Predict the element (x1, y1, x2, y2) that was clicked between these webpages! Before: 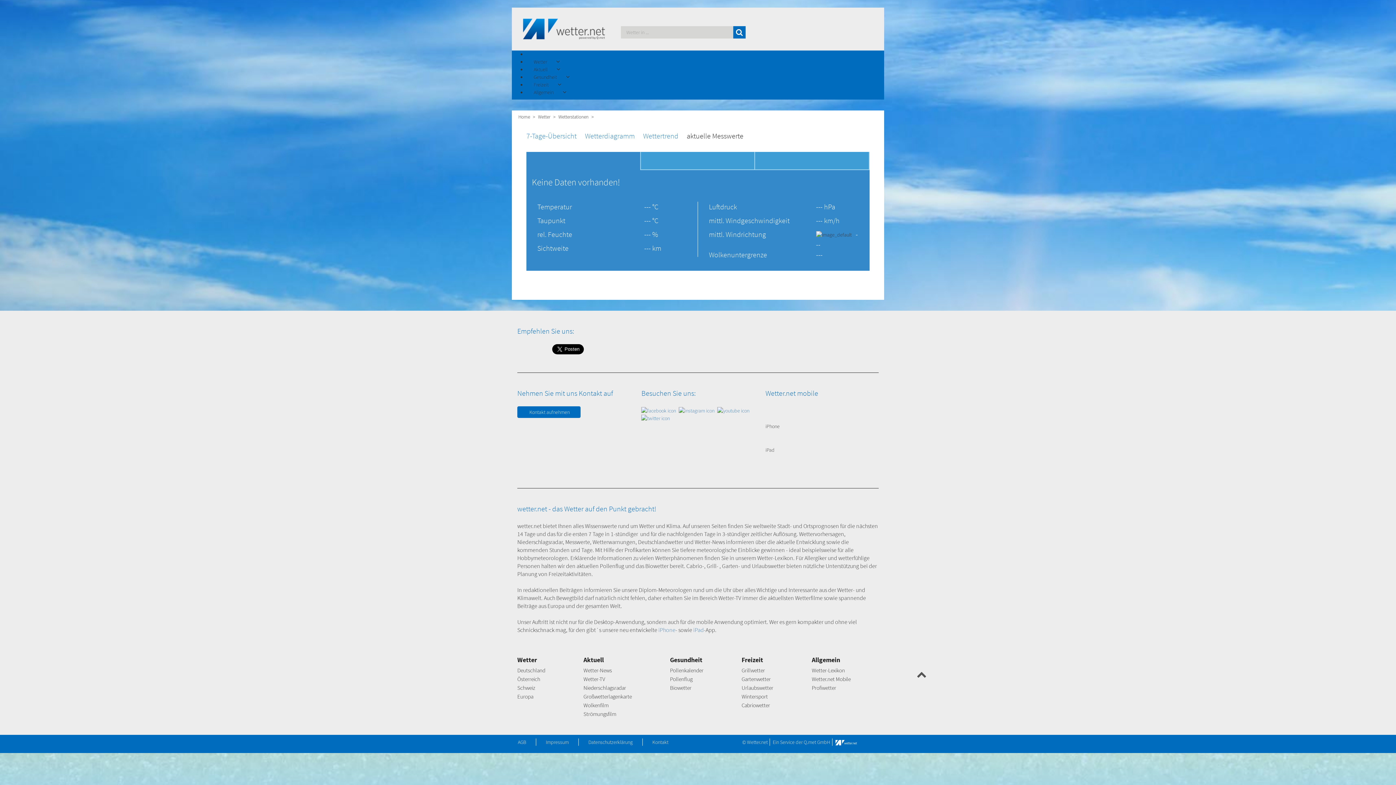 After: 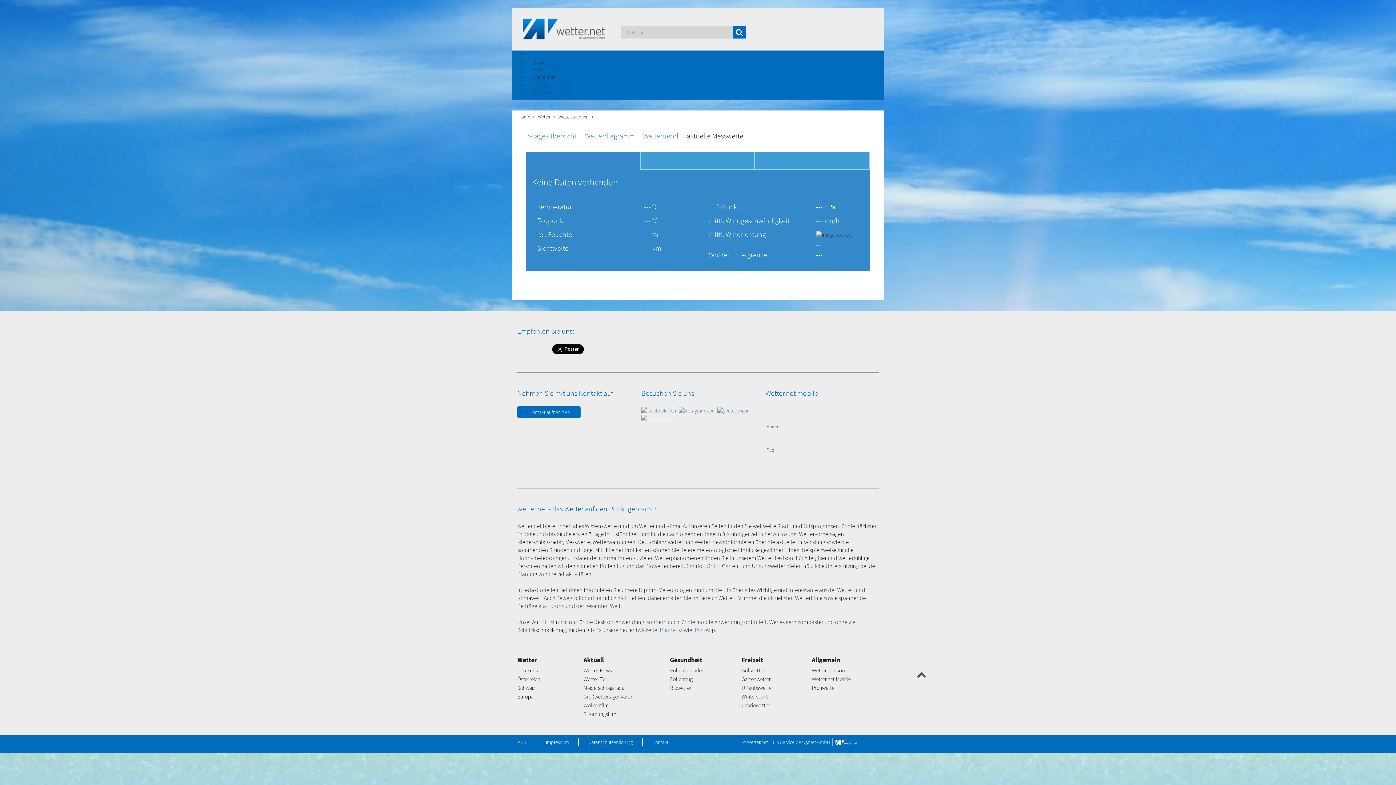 Action: bbox: (641, 596, 671, 603)